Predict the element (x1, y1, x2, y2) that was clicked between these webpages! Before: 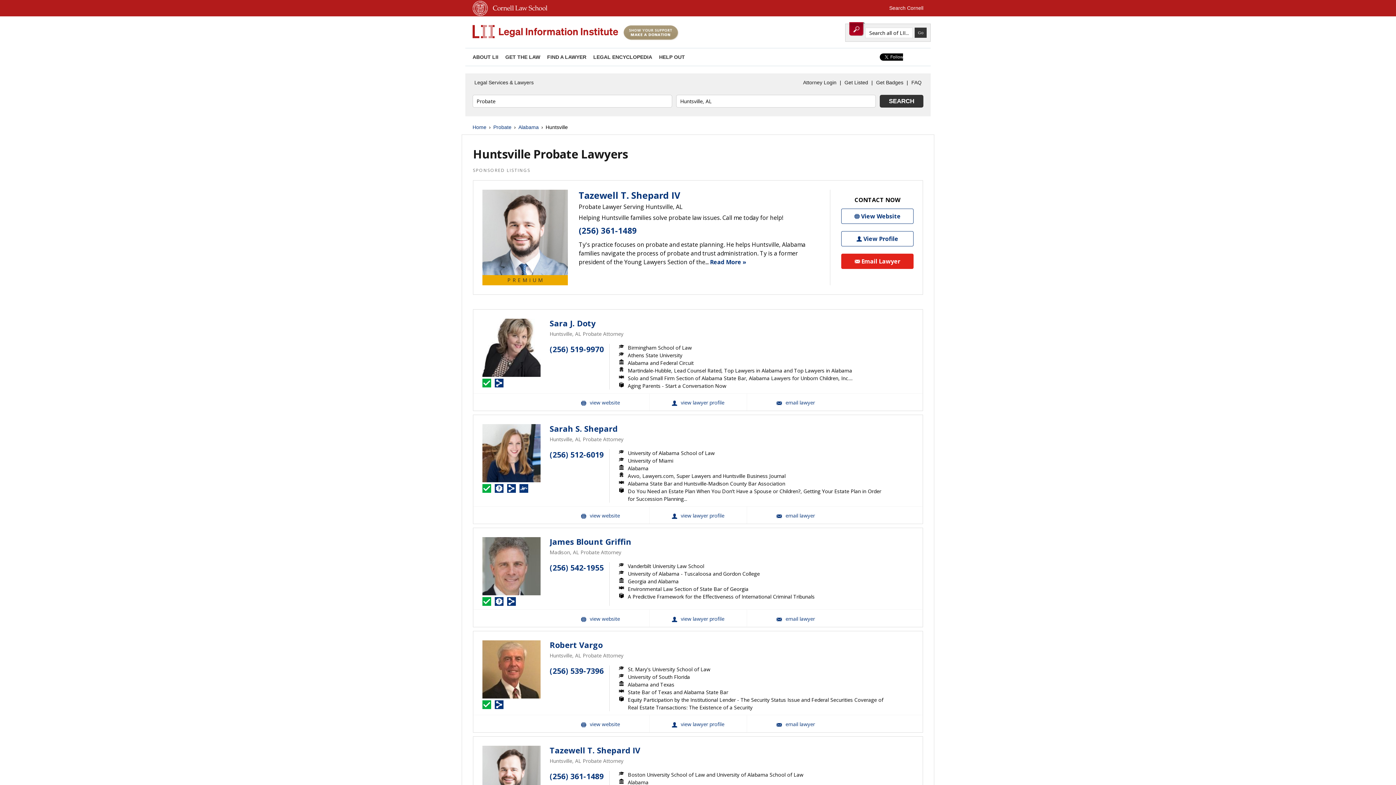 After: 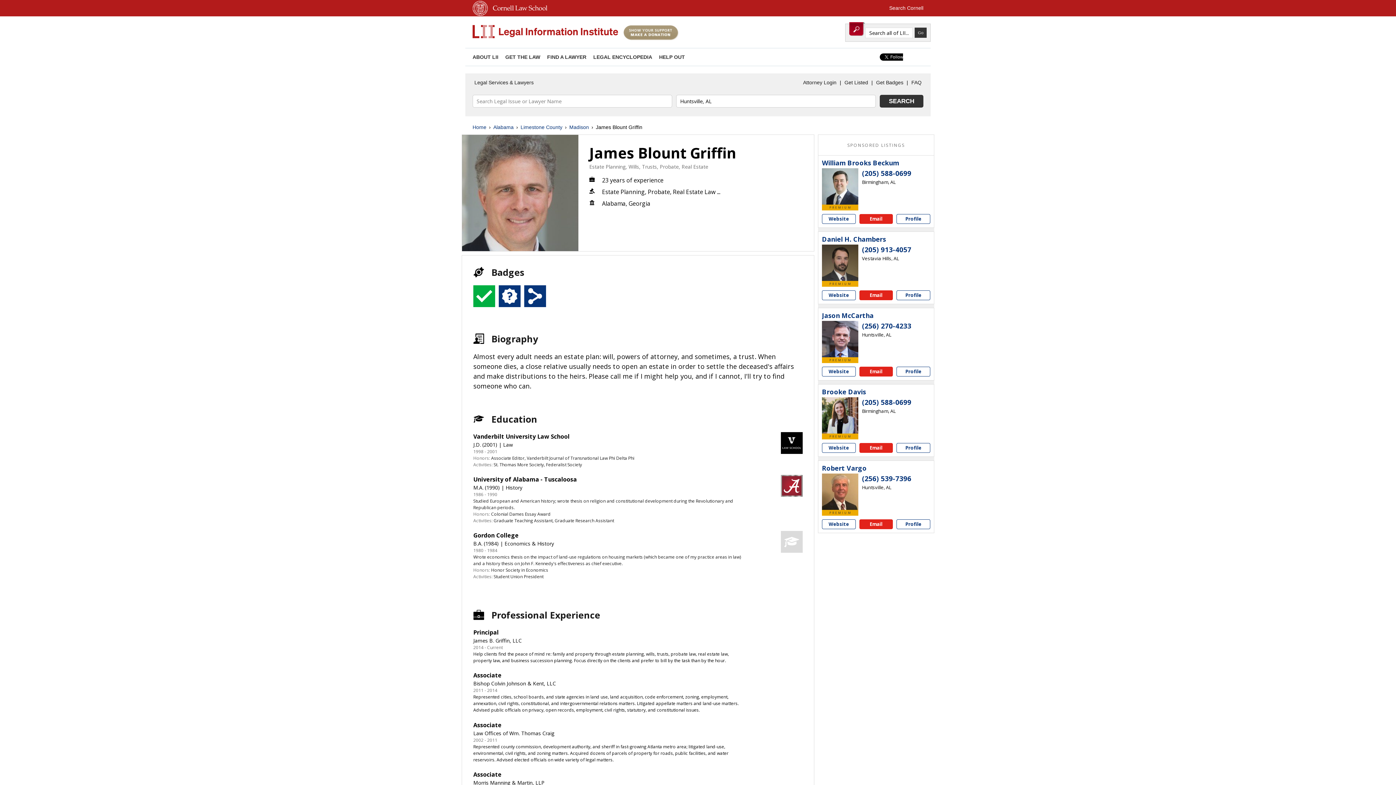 Action: bbox: (649, 610, 746, 627) label: James Blount Griffin View Profile